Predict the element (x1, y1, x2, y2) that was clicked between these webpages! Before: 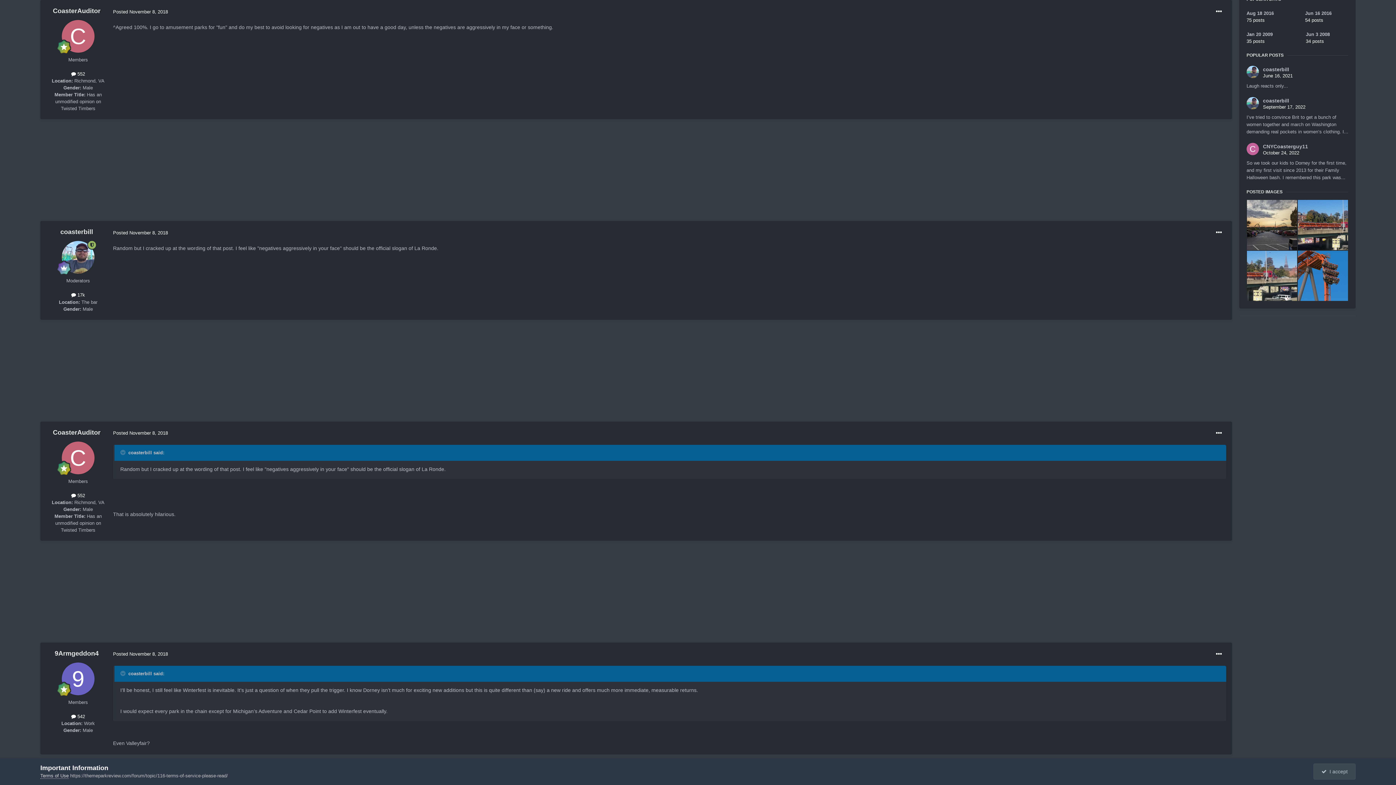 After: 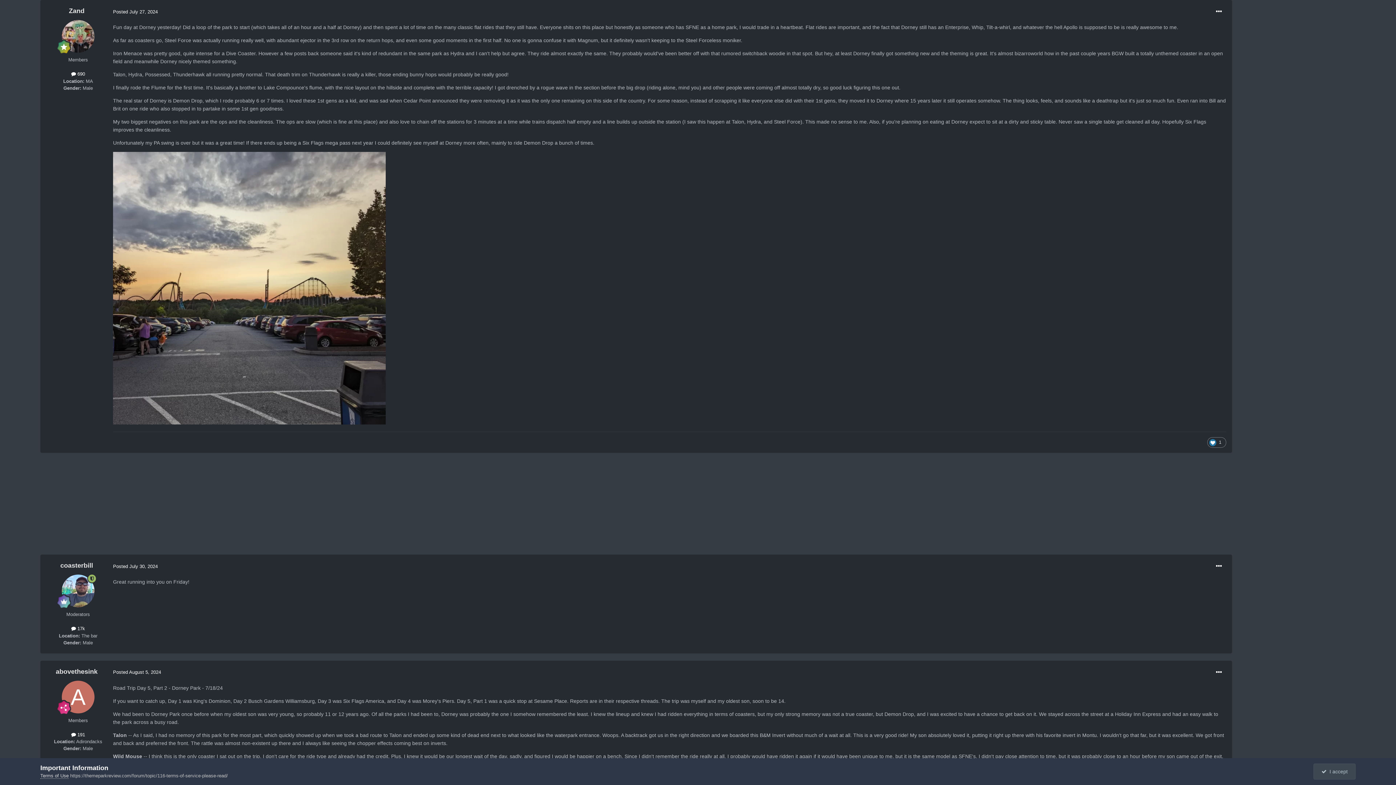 Action: bbox: (1247, 200, 1297, 250)